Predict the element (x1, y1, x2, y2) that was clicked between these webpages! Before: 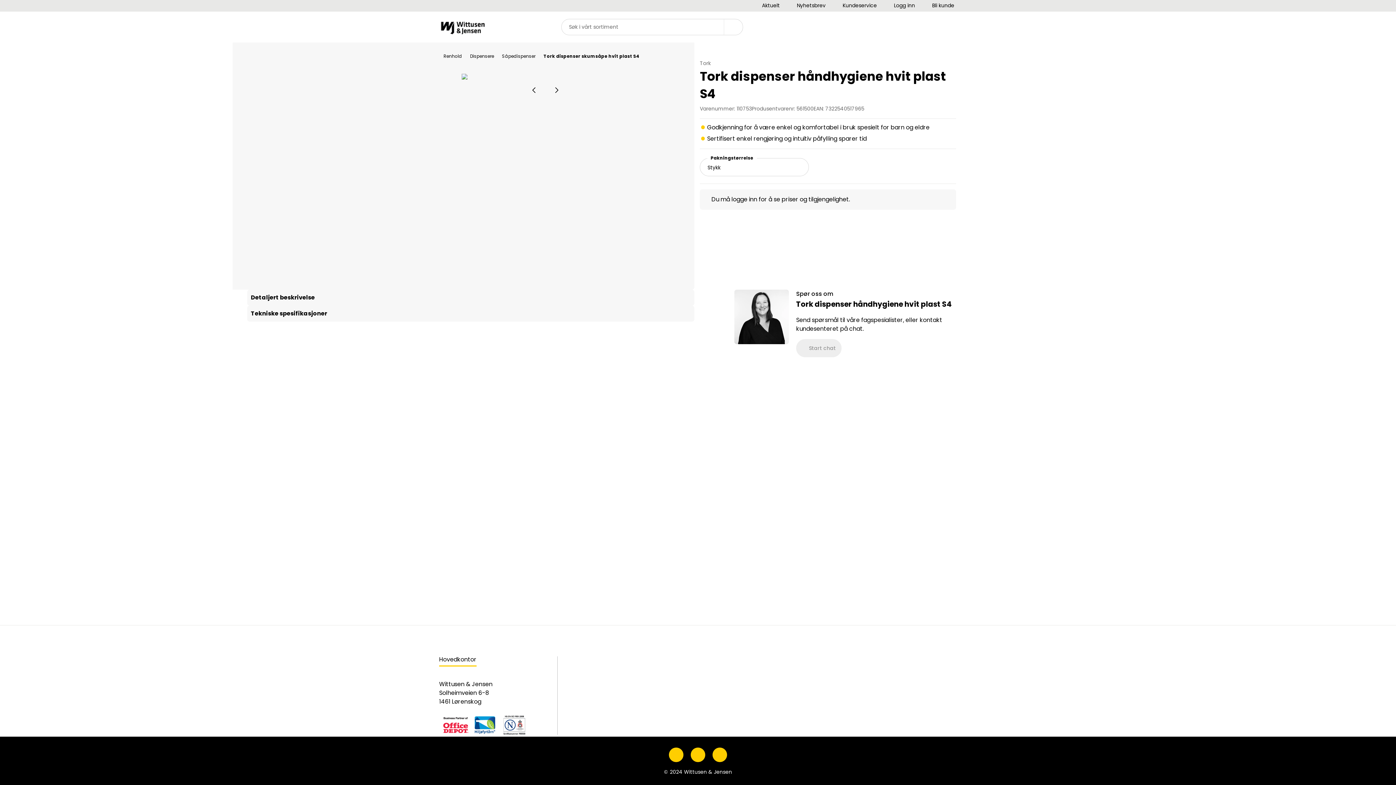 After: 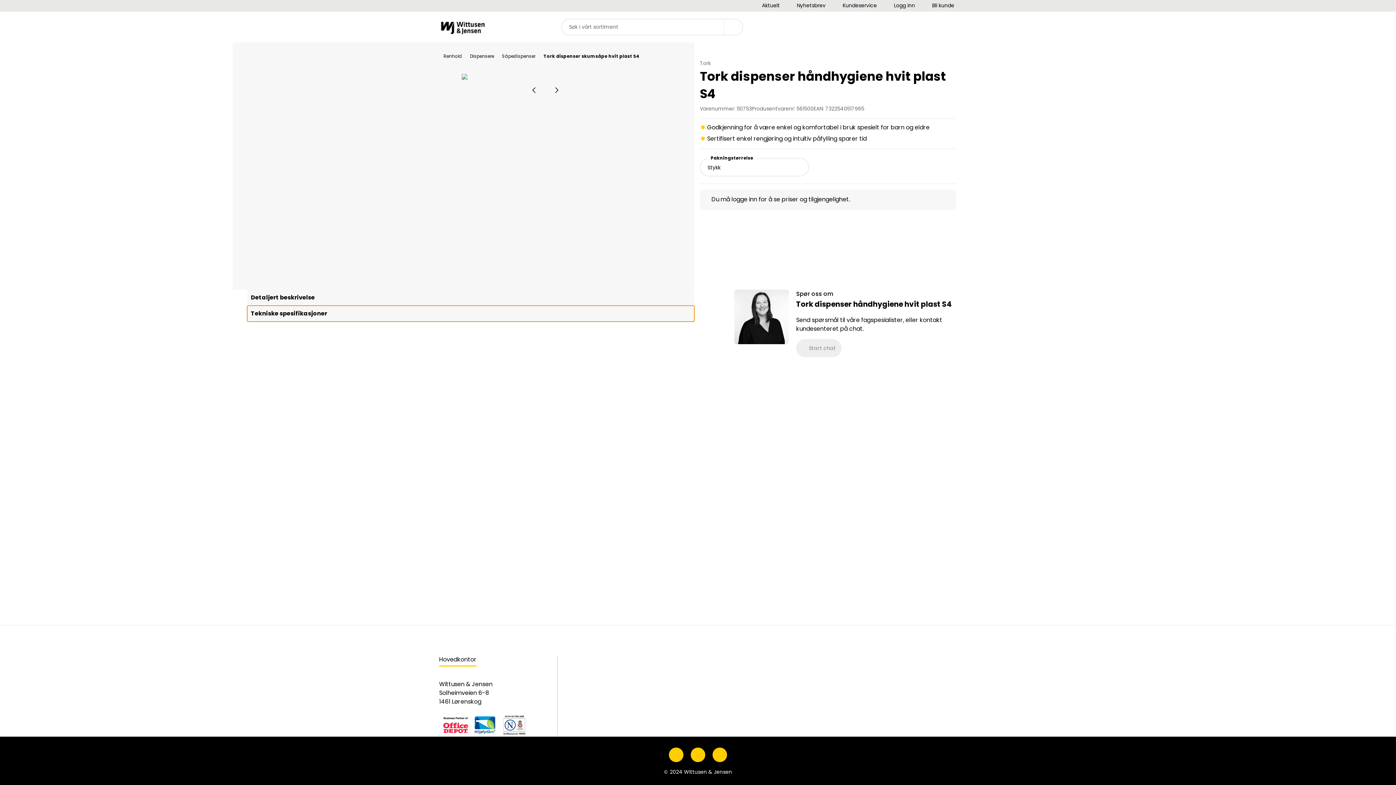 Action: label: Tekniske spesifikasjoner bbox: (247, 305, 694, 321)